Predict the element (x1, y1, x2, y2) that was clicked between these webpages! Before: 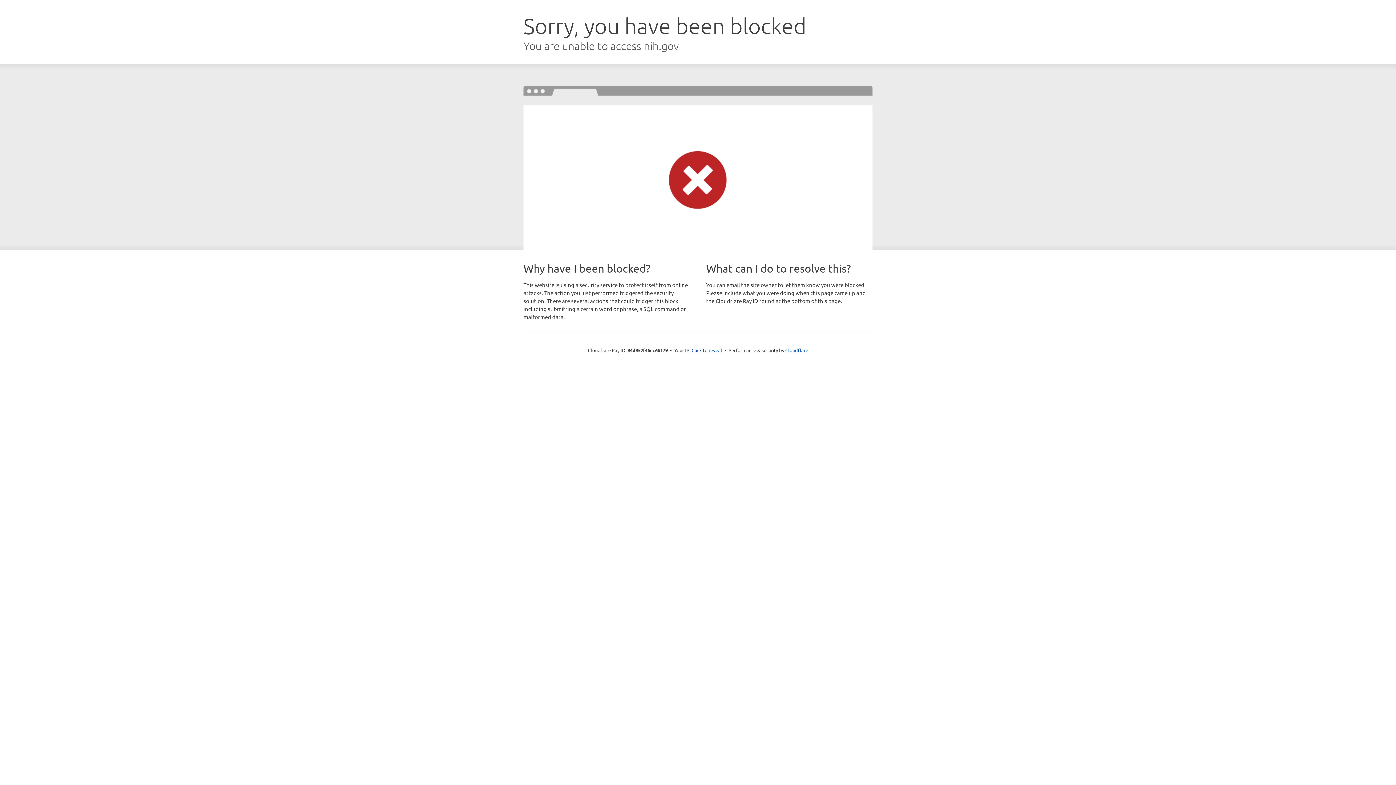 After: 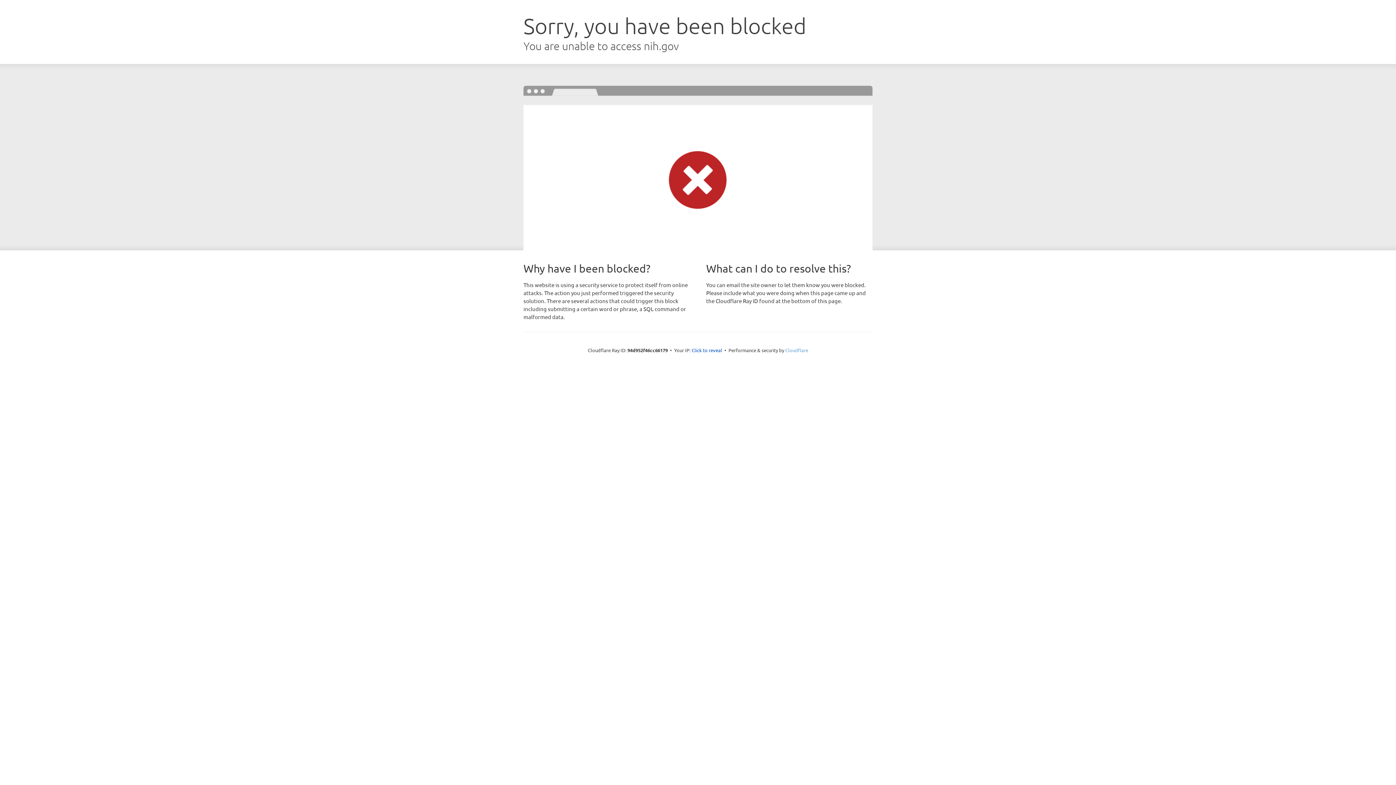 Action: label: Cloudflare bbox: (785, 347, 808, 353)